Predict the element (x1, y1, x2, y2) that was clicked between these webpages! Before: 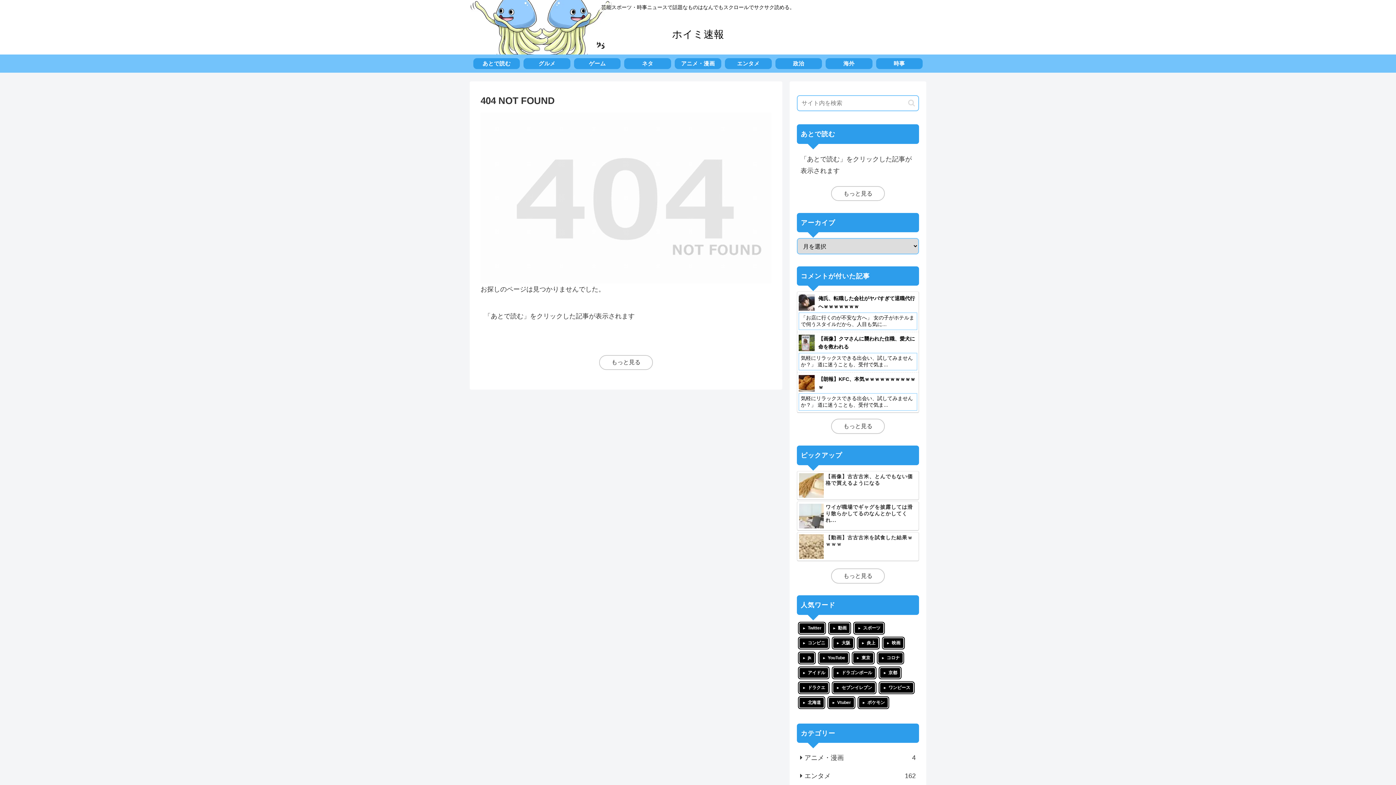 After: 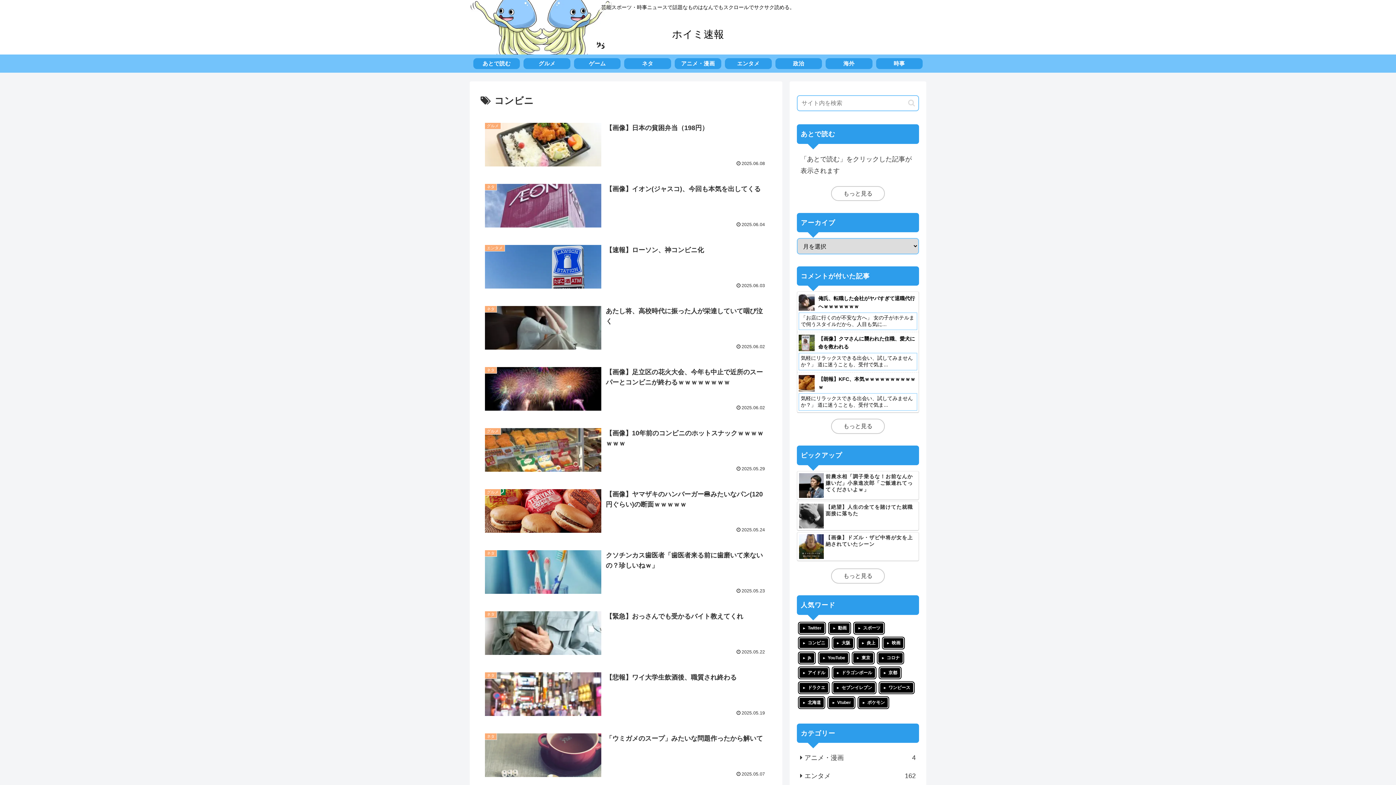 Action: bbox: (798, 637, 829, 648) label: コンビニ